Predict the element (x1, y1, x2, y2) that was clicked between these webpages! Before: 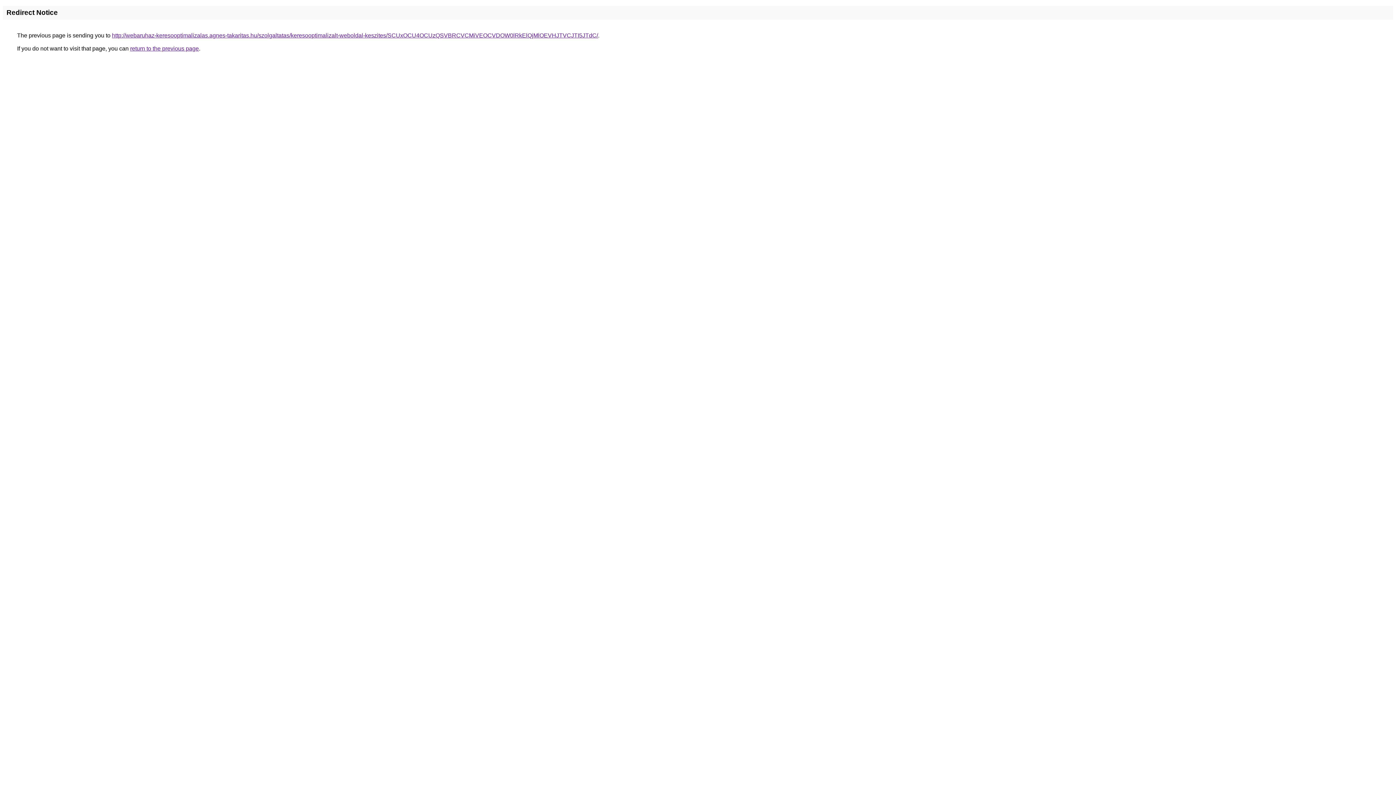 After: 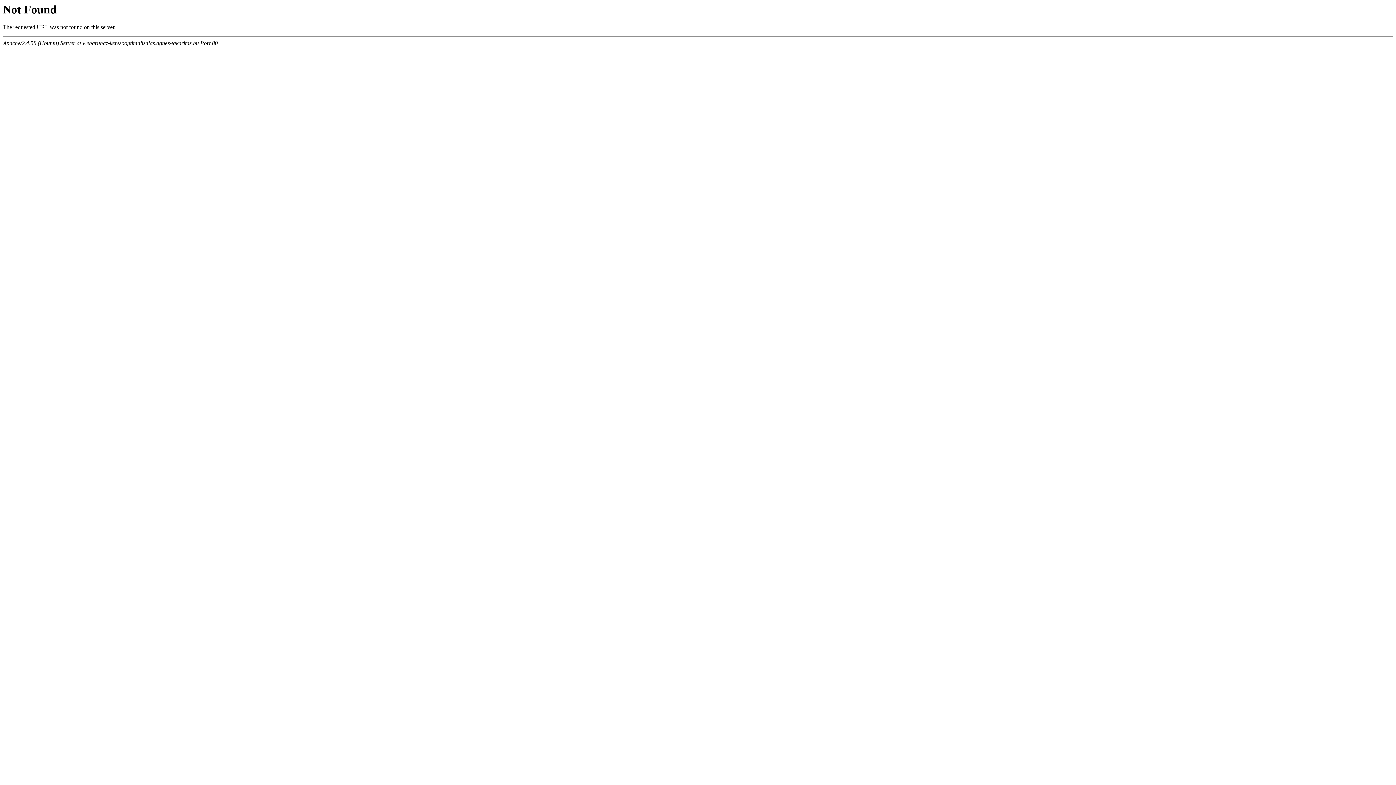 Action: label: http://webaruhaz-keresooptimalizalas.agnes-takaritas.hu/szolgaltatas/keresooptimalizalt-weboldal-keszites/SCUxOCU4OCUzQSVBRCVCMiVEOCVDOW0lRkElQjMlOEVHJTVCJTI5JTdC/ bbox: (112, 32, 598, 38)